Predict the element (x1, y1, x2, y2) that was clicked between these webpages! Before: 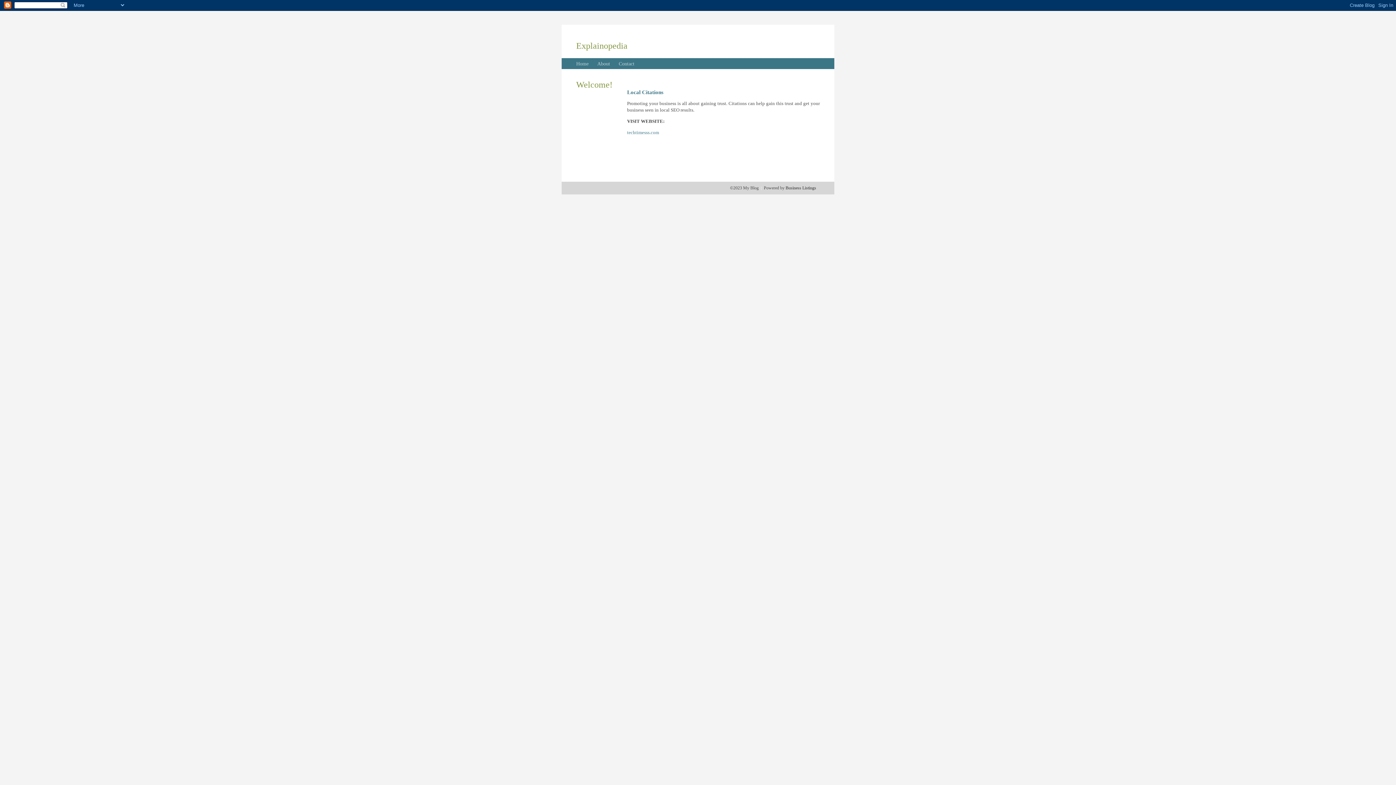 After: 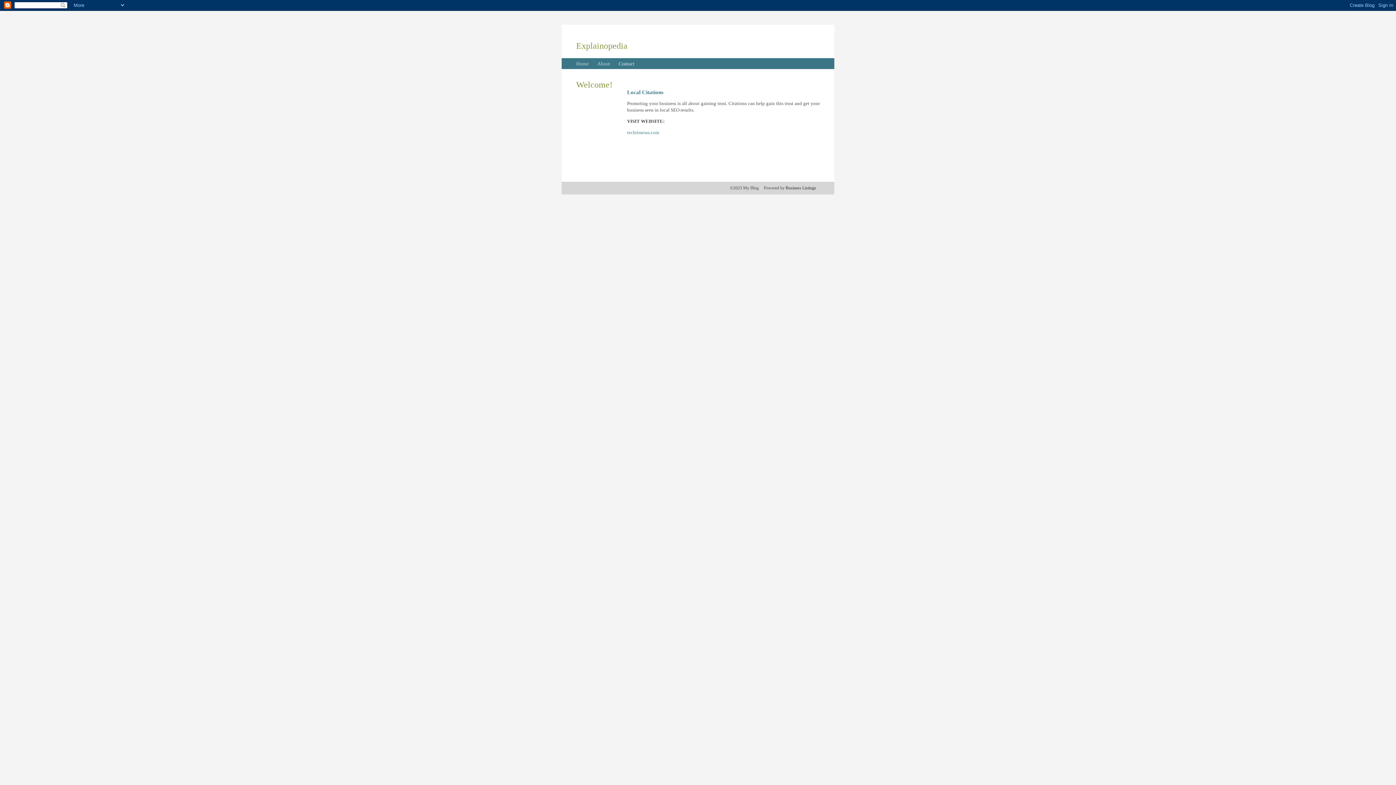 Action: bbox: (618, 61, 634, 66) label: Contact